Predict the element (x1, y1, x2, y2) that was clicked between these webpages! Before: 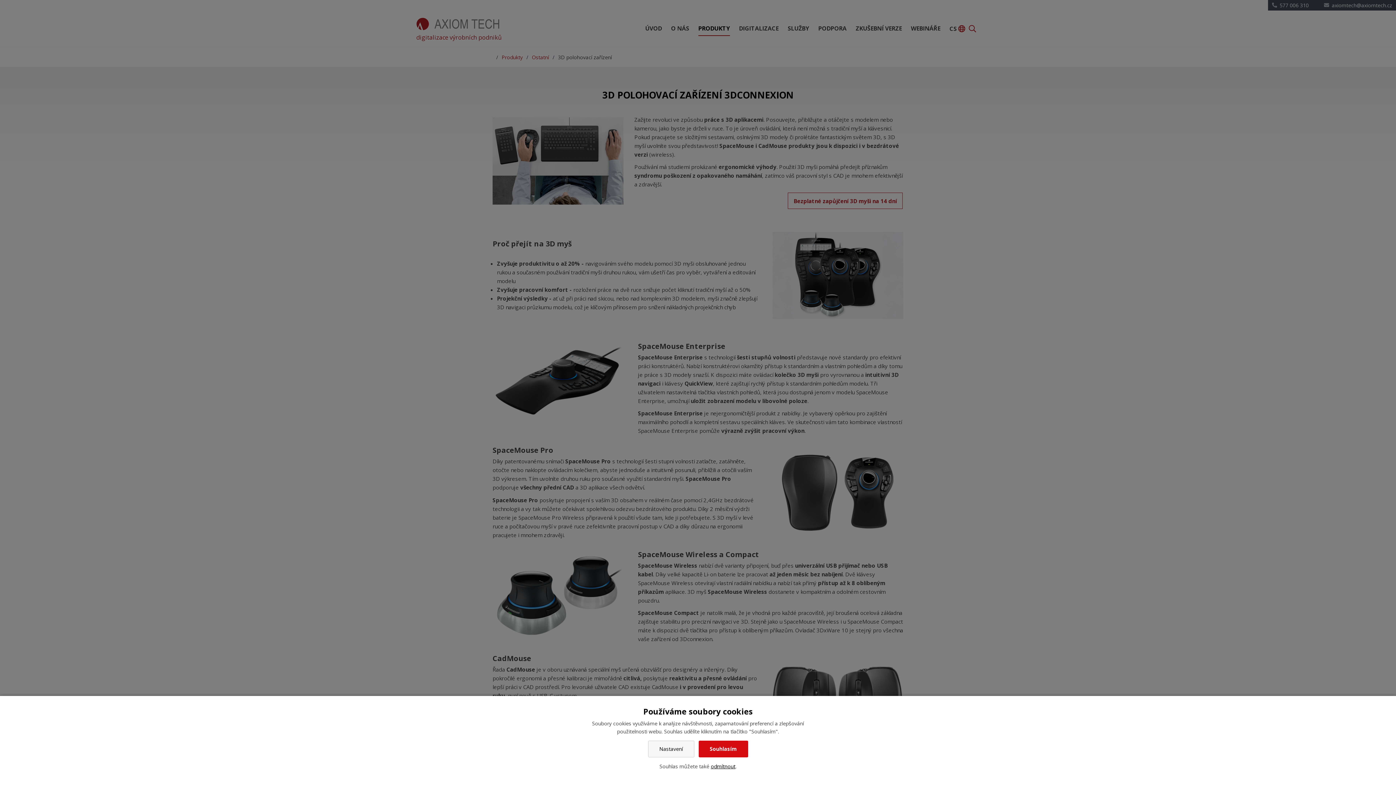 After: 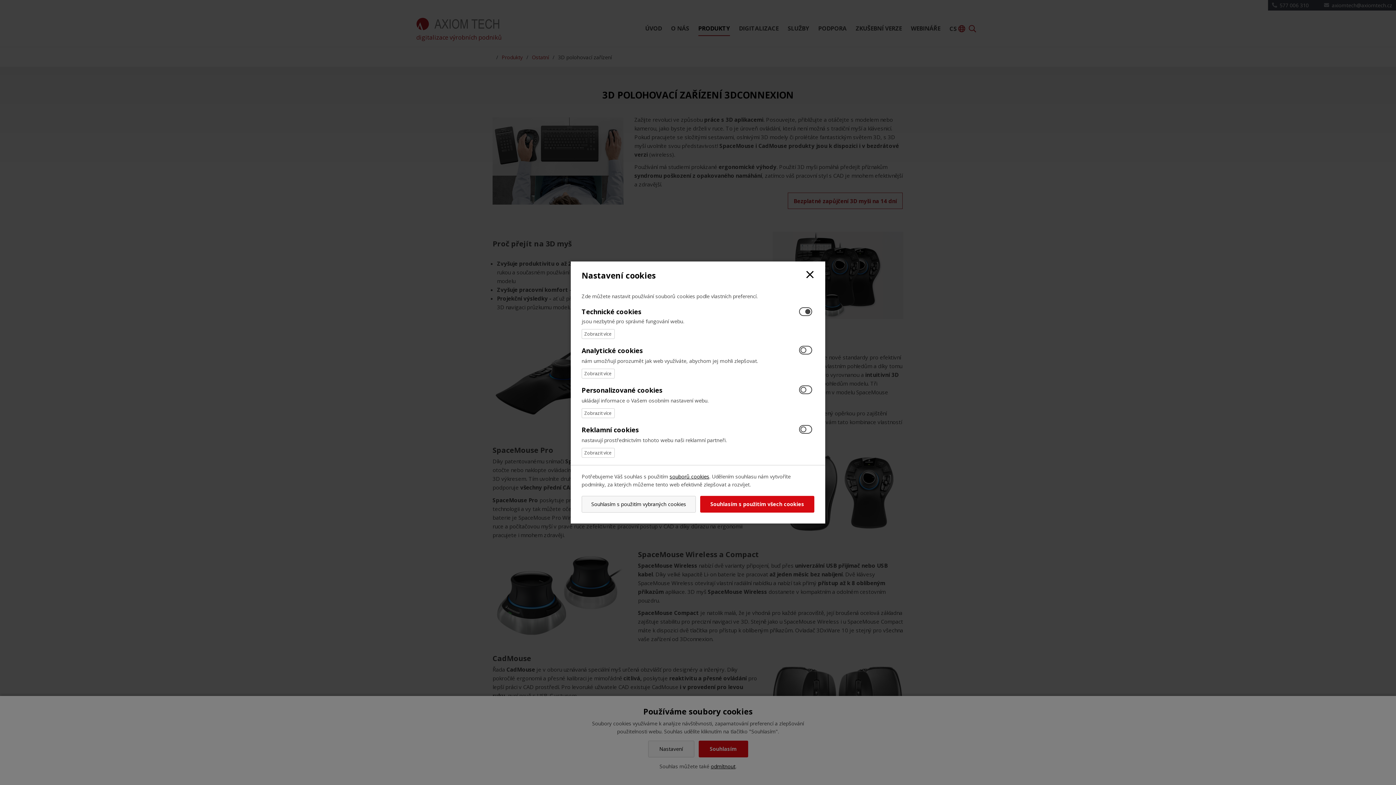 Action: label: Nastavení bbox: (648, 741, 694, 757)